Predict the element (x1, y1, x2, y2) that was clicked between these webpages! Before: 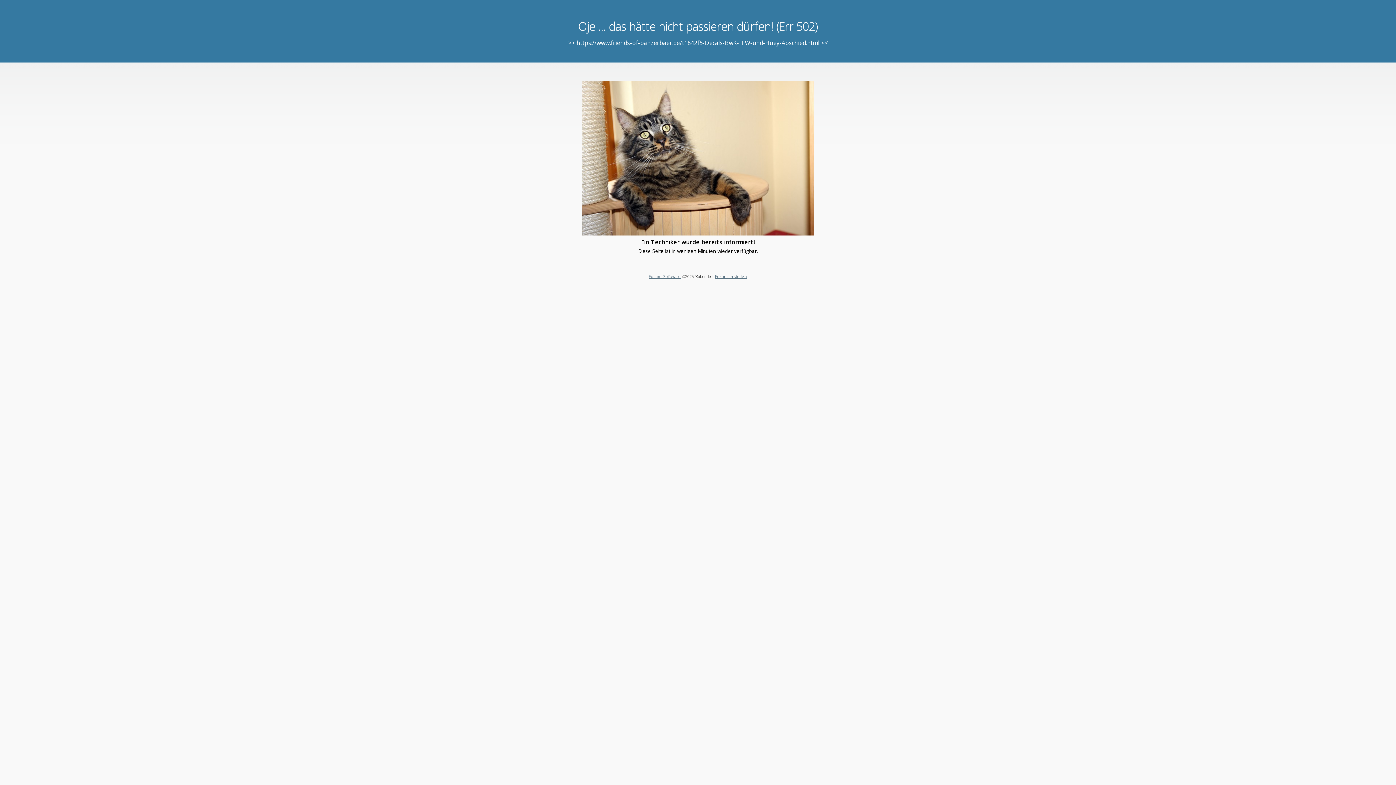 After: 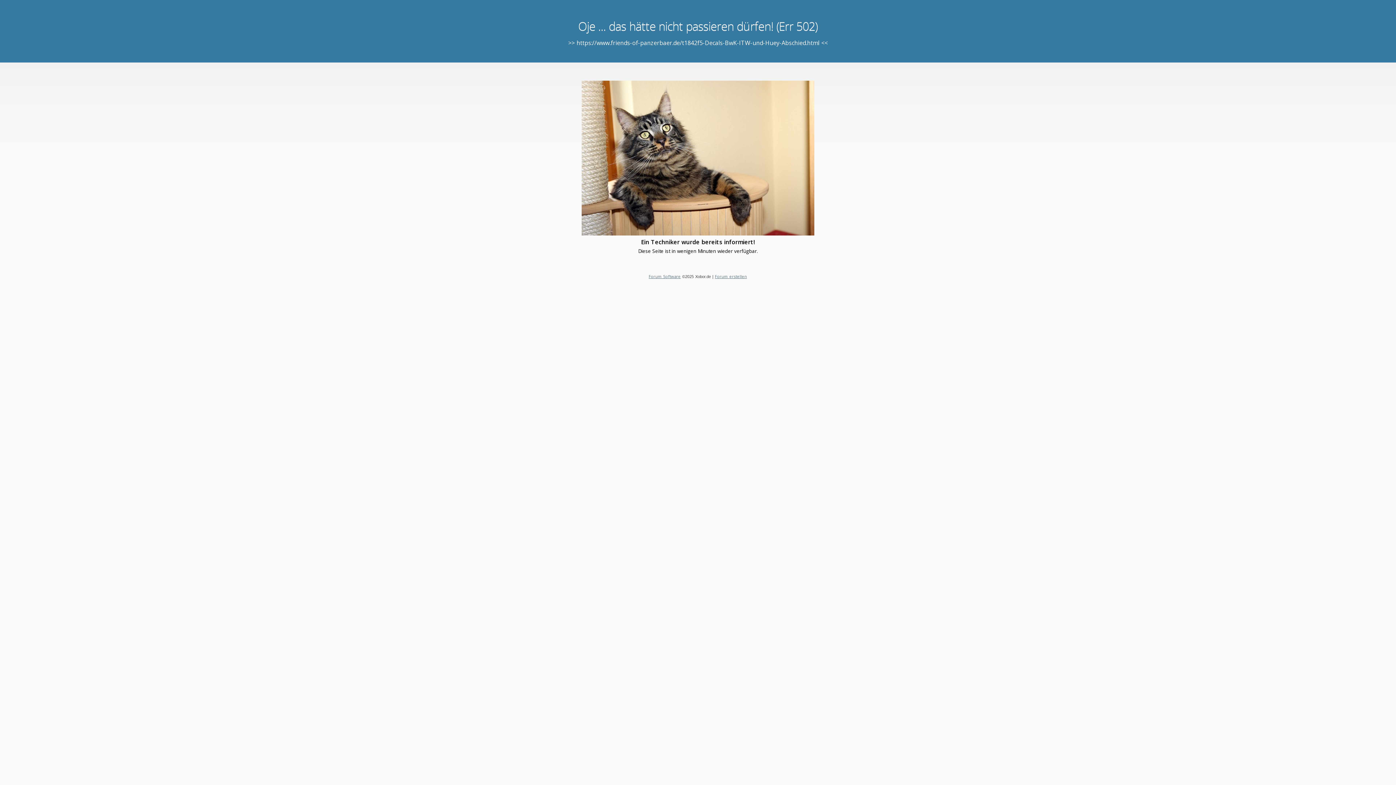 Action: bbox: (715, 273, 747, 279) label: Forum erstellen